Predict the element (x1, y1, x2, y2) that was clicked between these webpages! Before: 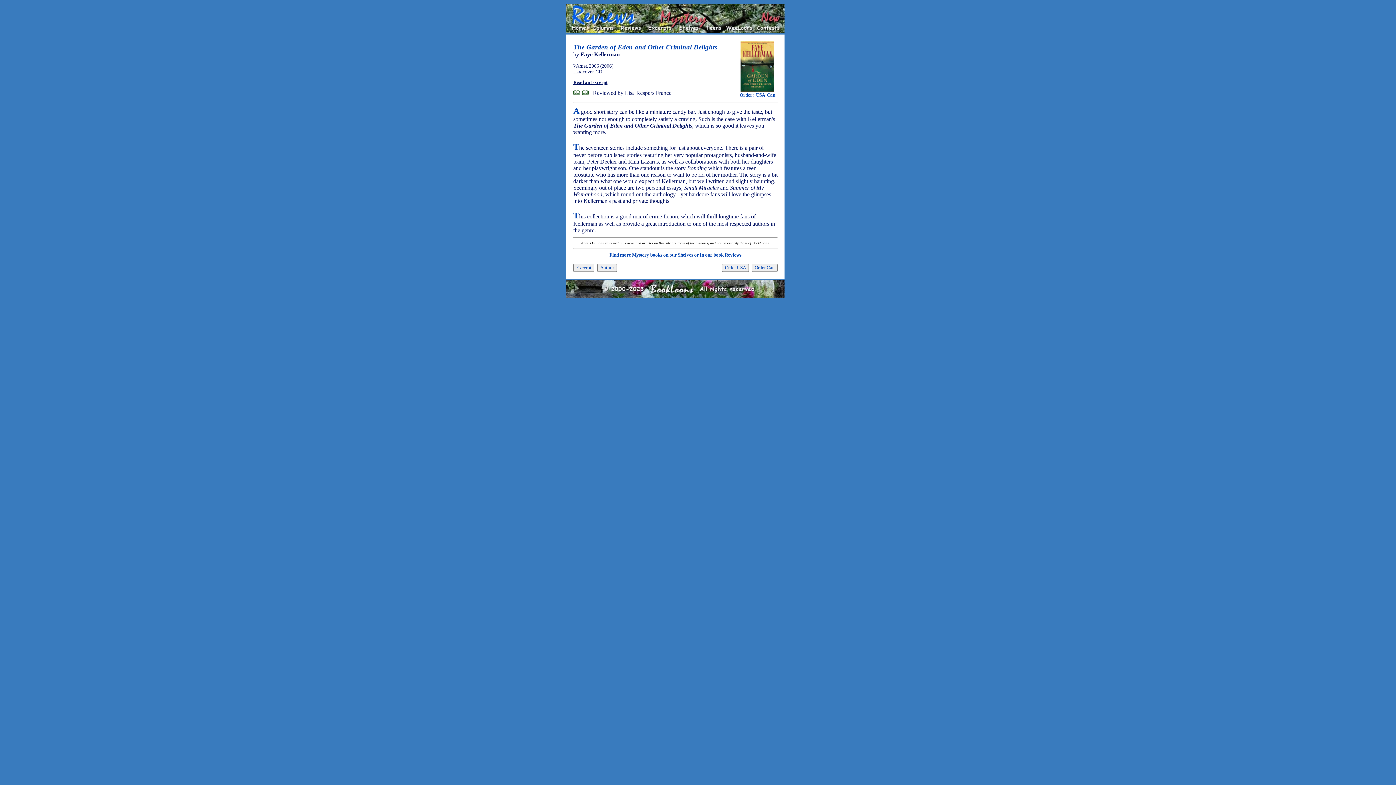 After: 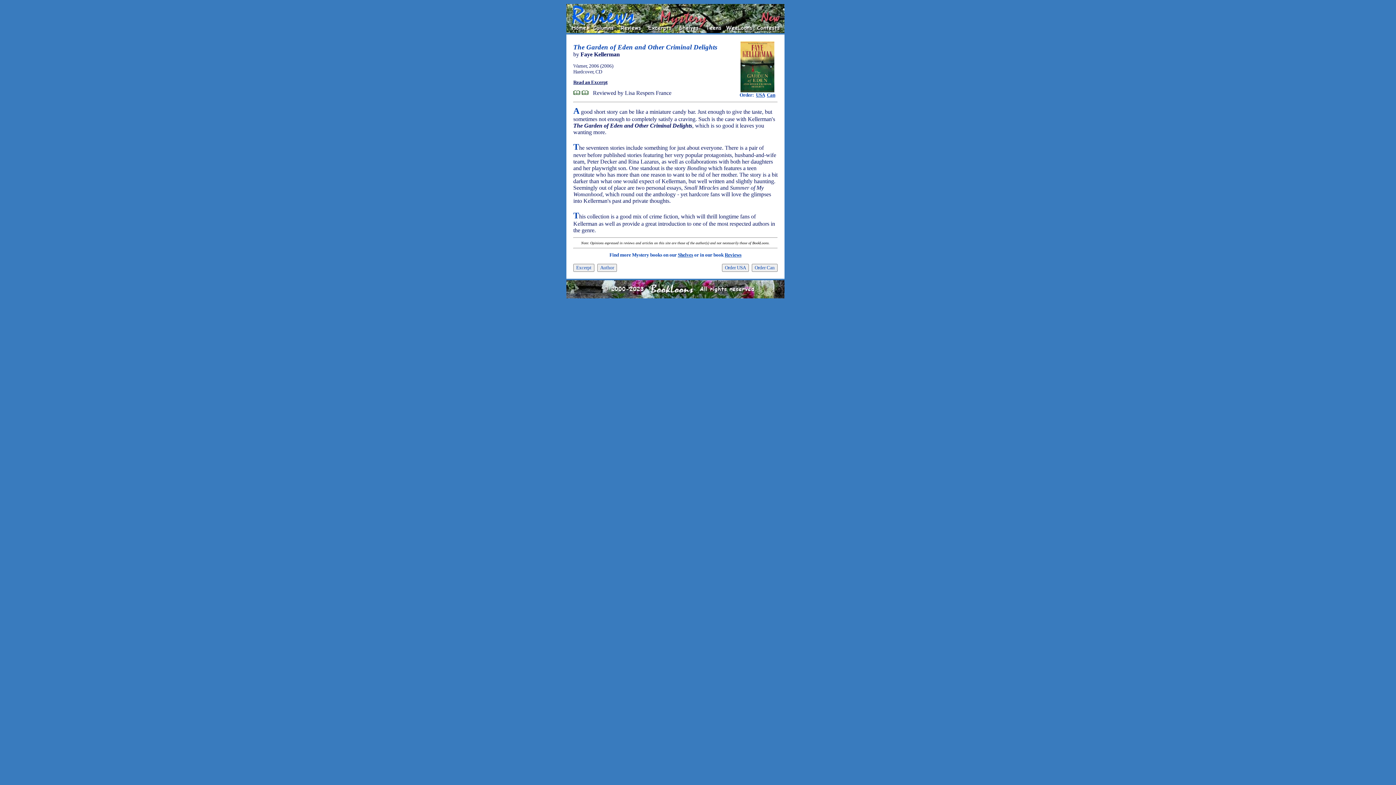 Action: bbox: (767, 92, 775, 97) label: Can